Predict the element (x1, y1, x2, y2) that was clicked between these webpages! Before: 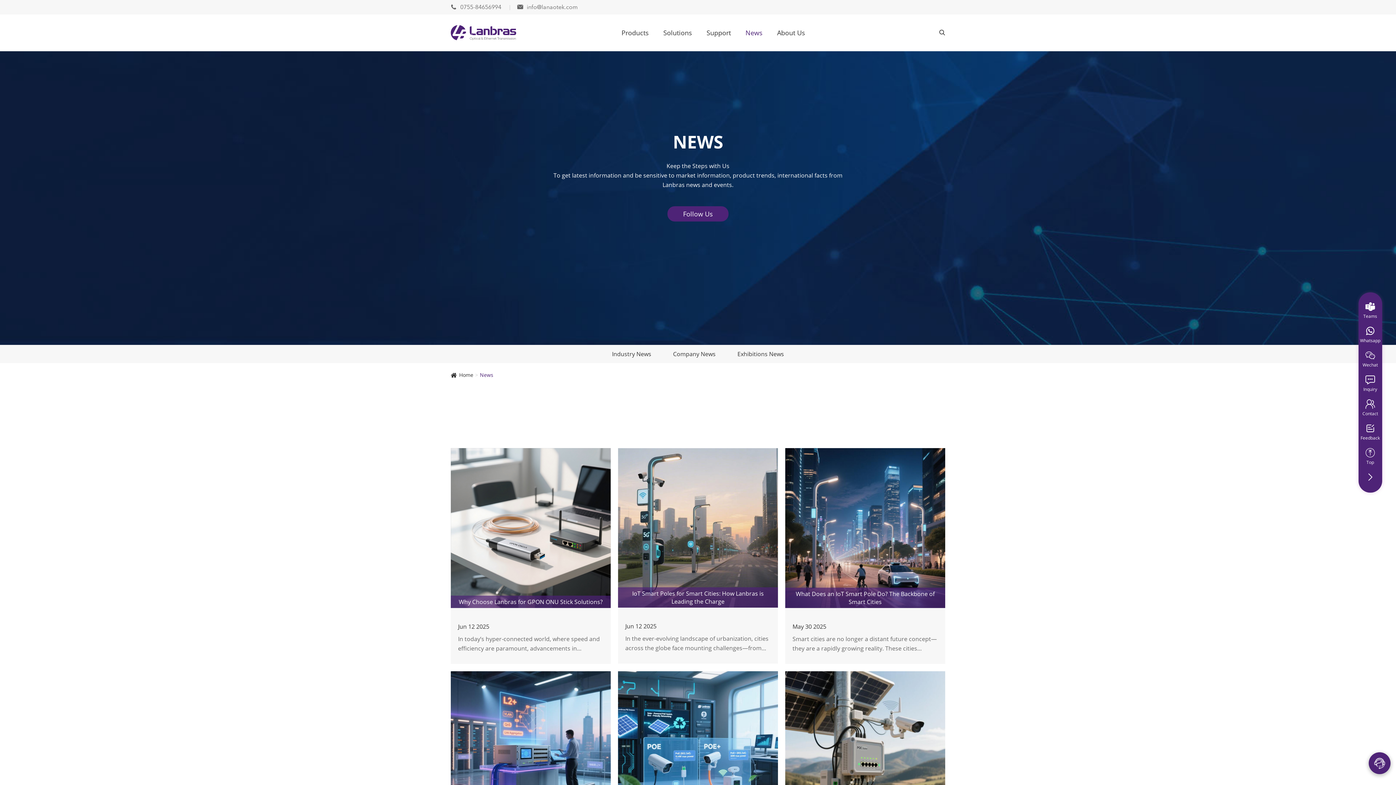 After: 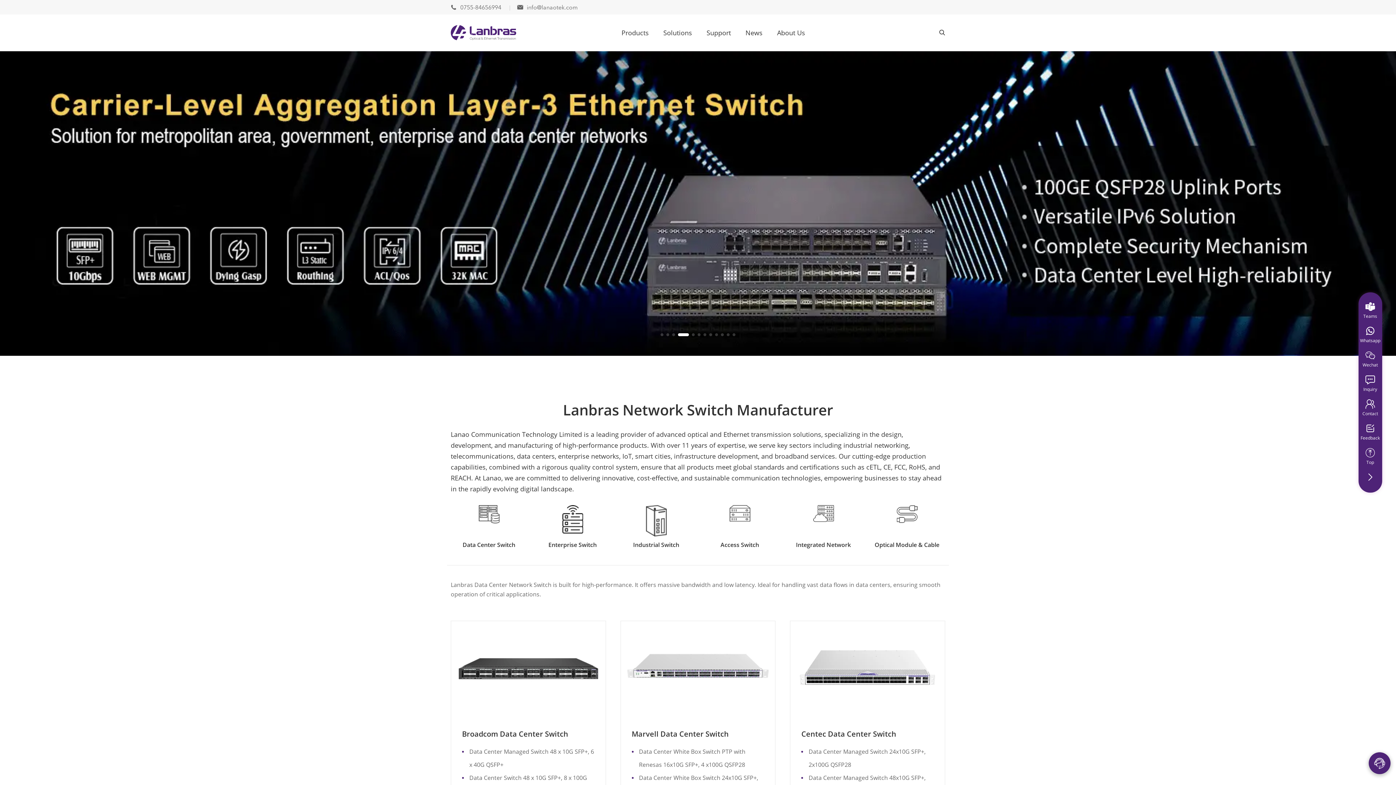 Action: label:  bbox: (1360, 423, 1380, 433)